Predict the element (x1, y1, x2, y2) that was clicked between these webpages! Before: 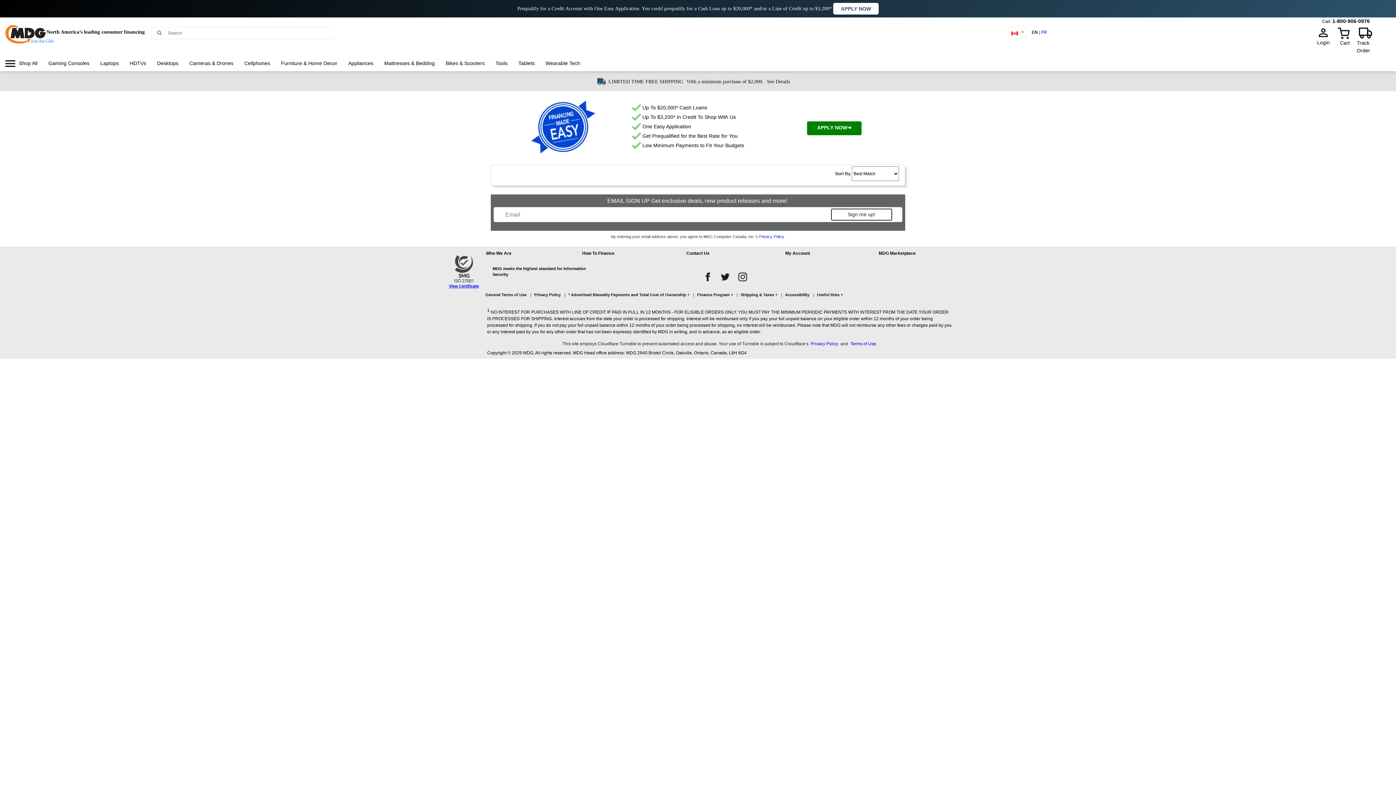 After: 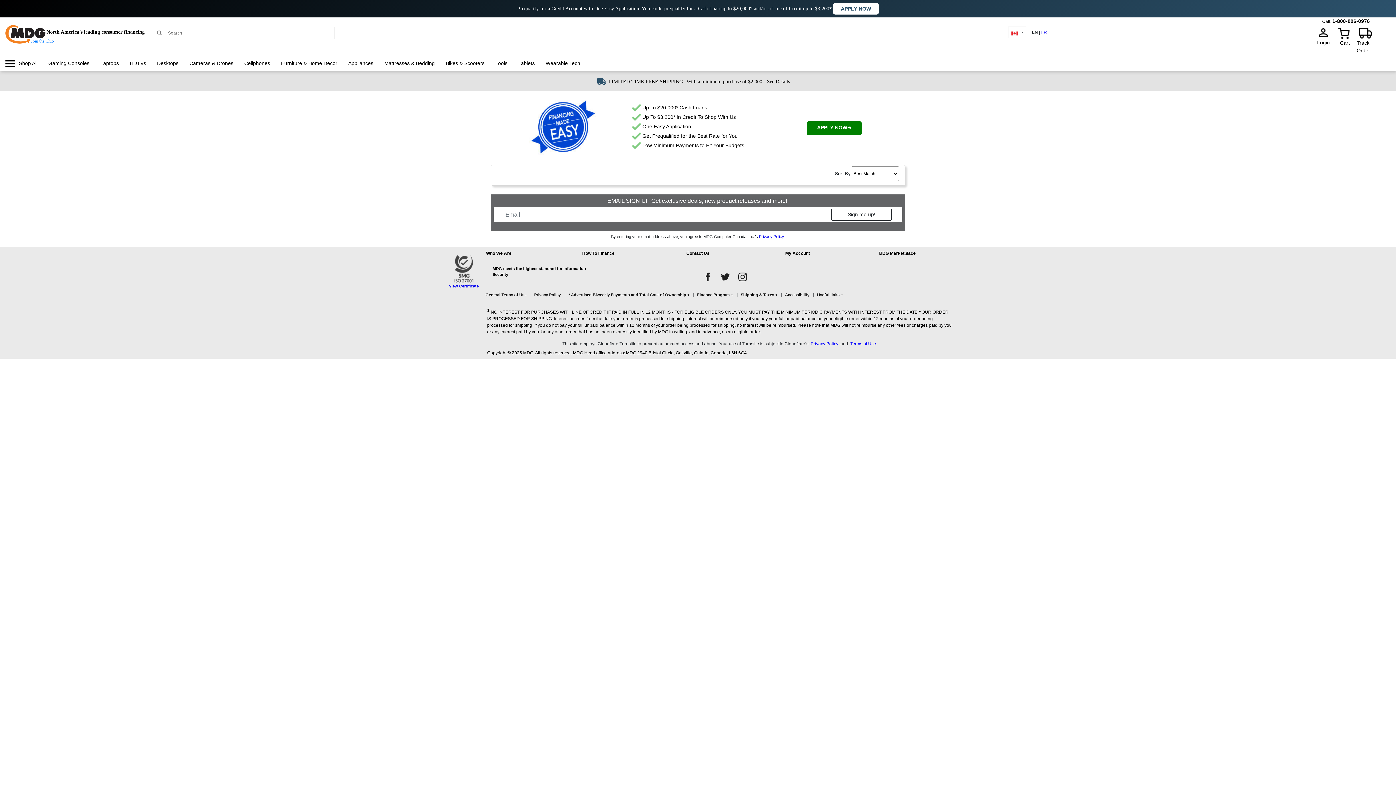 Action: bbox: (1332, 18, 1370, 24) label: 1-800-906-0976